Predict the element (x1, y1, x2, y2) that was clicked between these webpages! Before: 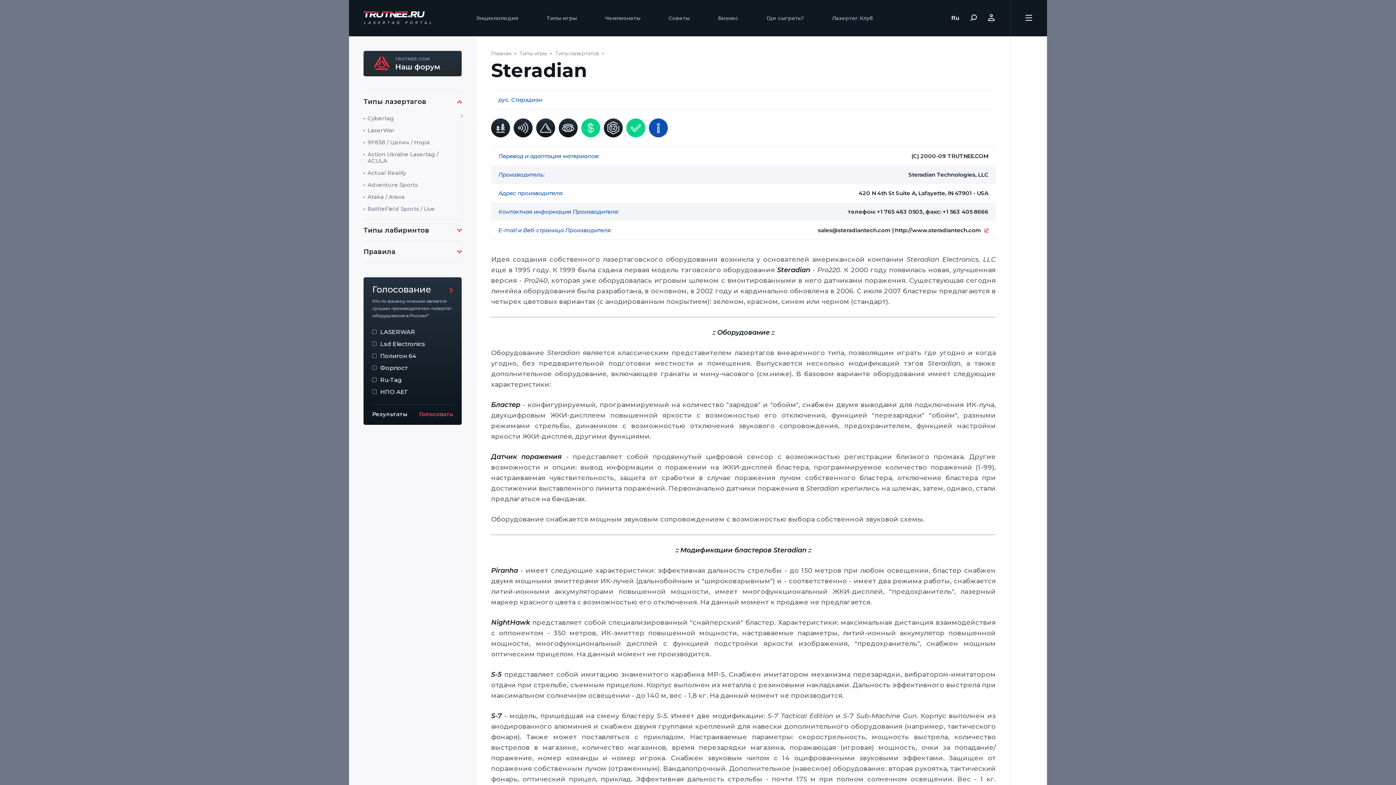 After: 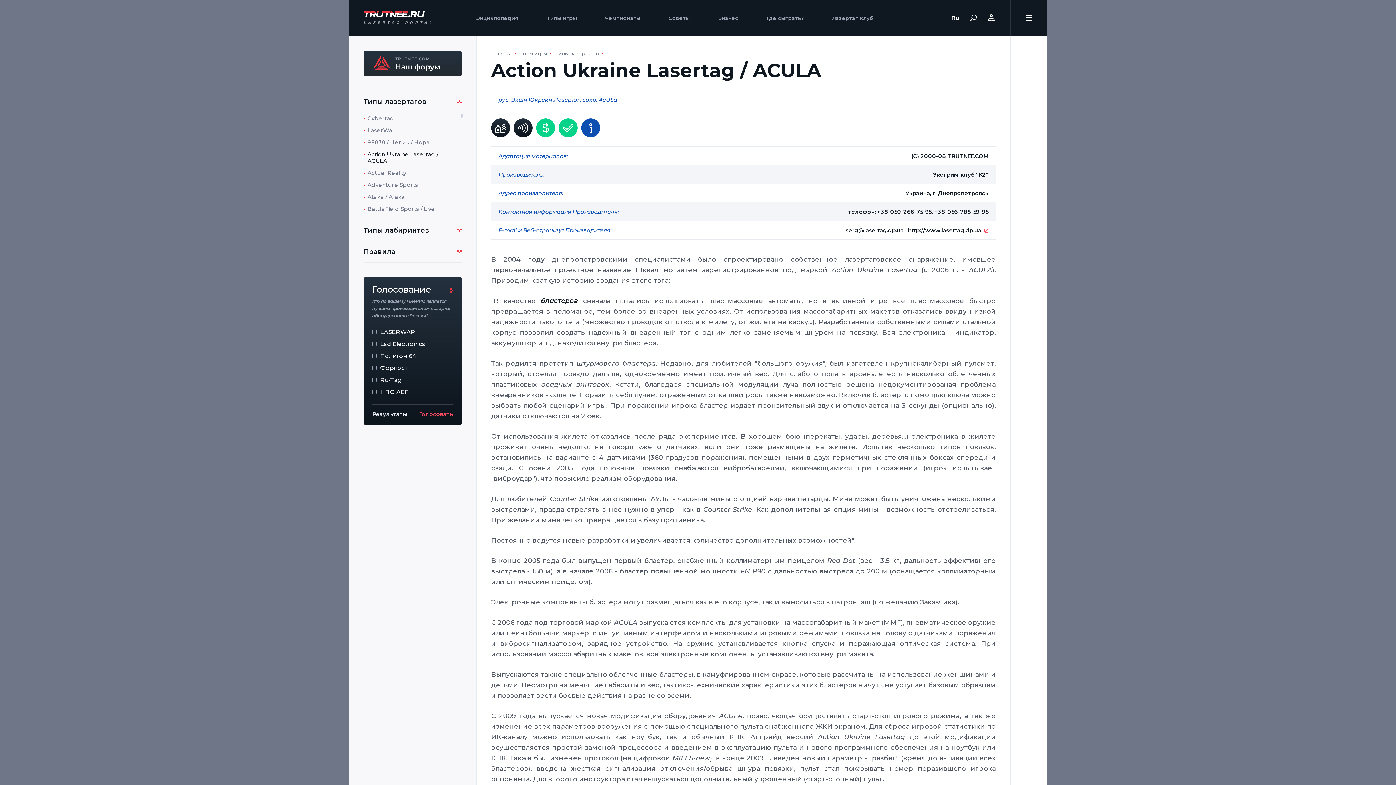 Action: label: Action Ukraine Lasertag / ACULA bbox: (367, 148, 458, 166)